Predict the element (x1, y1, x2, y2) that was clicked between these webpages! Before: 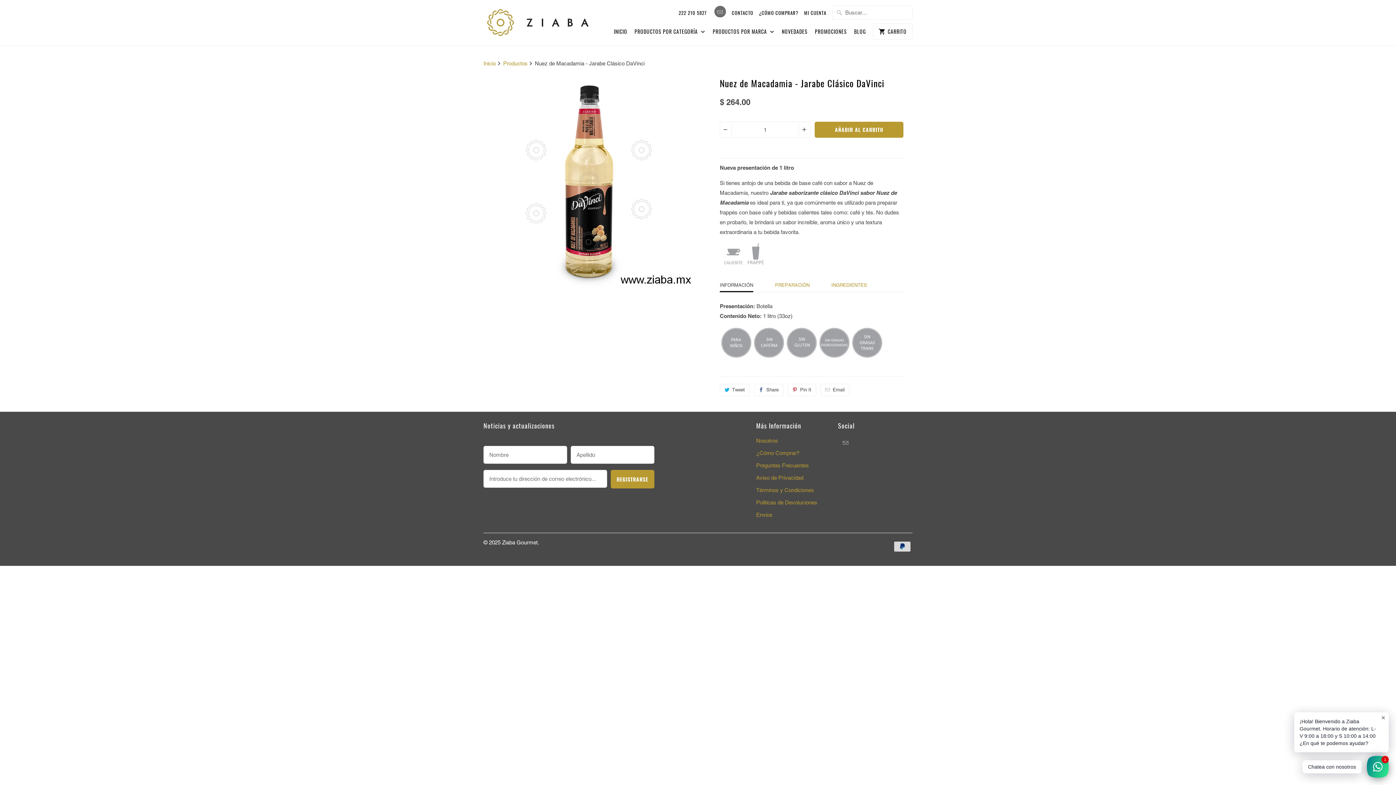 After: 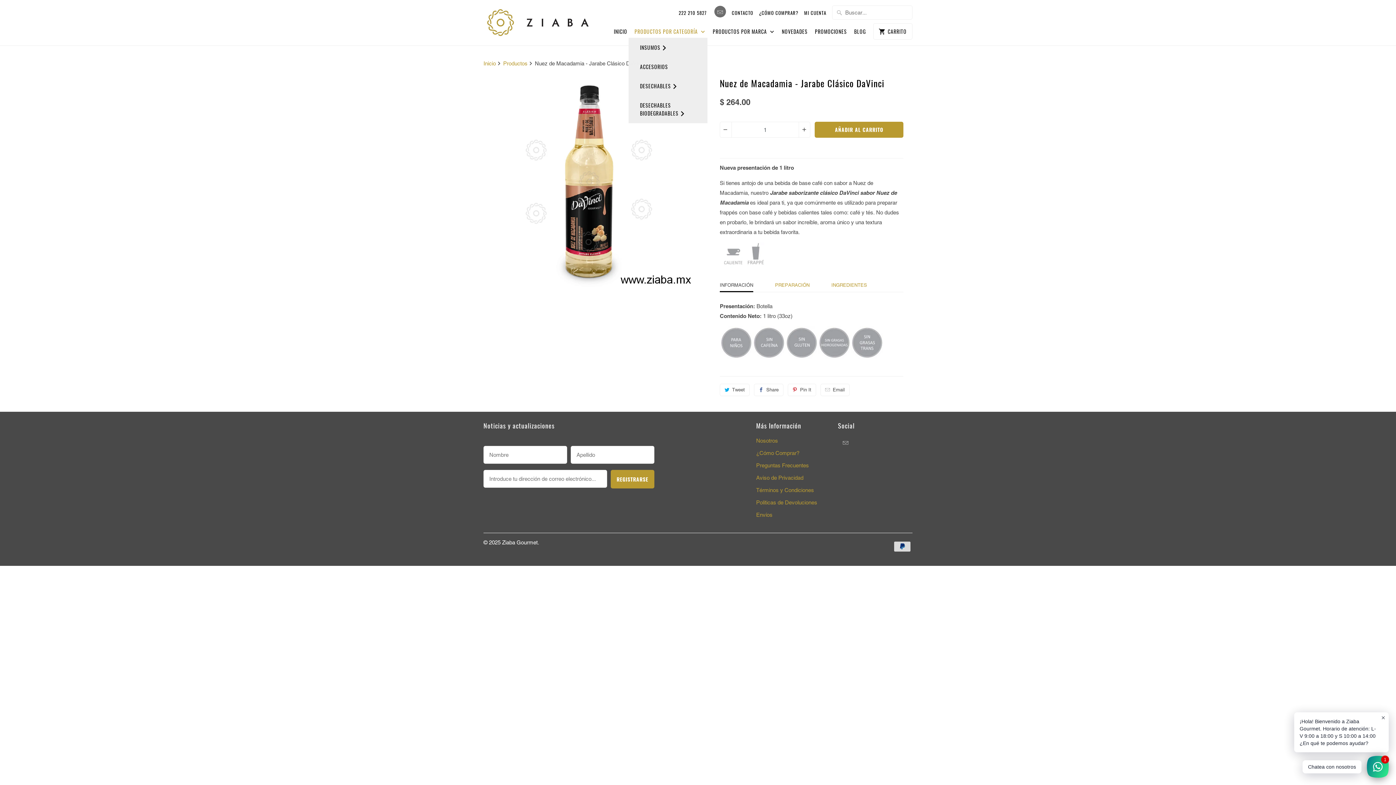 Action: bbox: (634, 27, 705, 40) label: PRODUCTOS POR CATEGORÍA 